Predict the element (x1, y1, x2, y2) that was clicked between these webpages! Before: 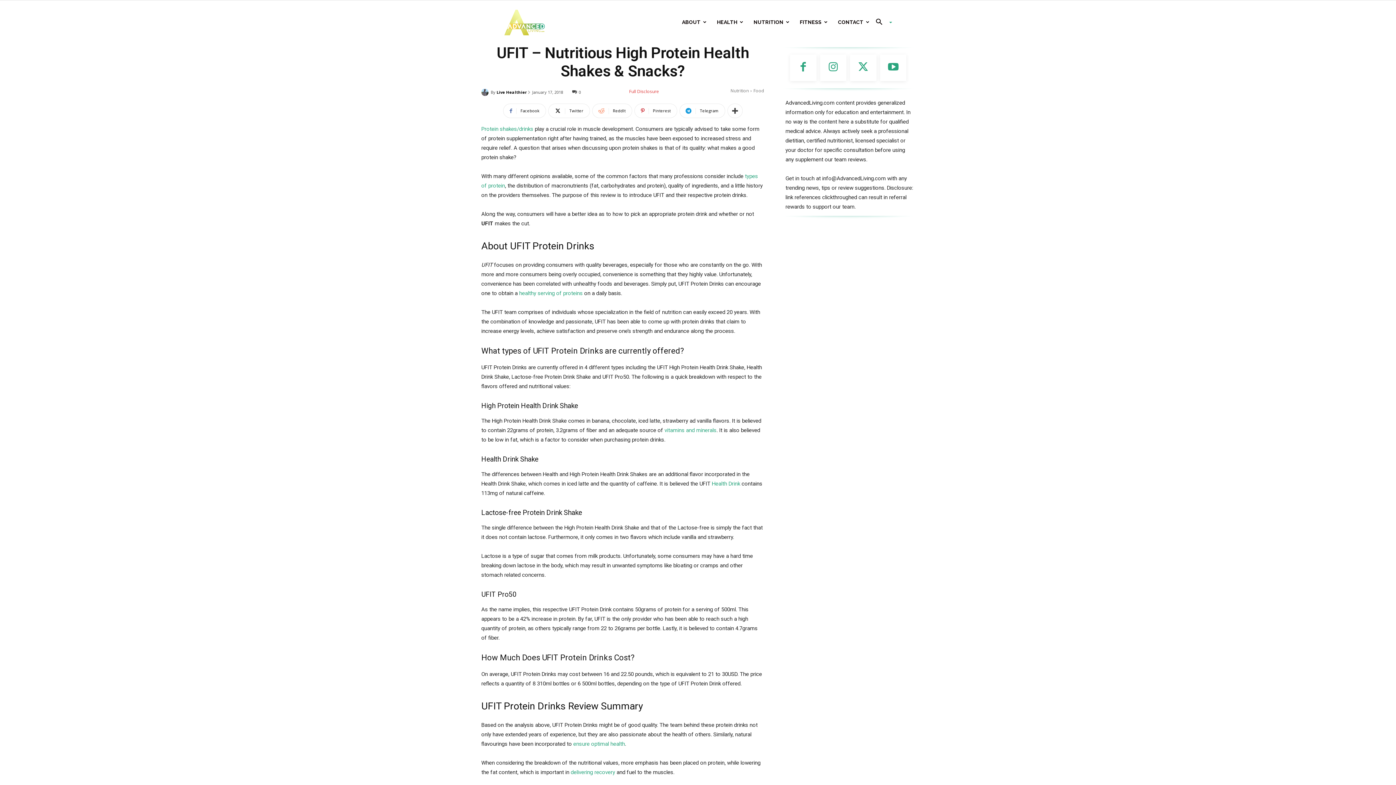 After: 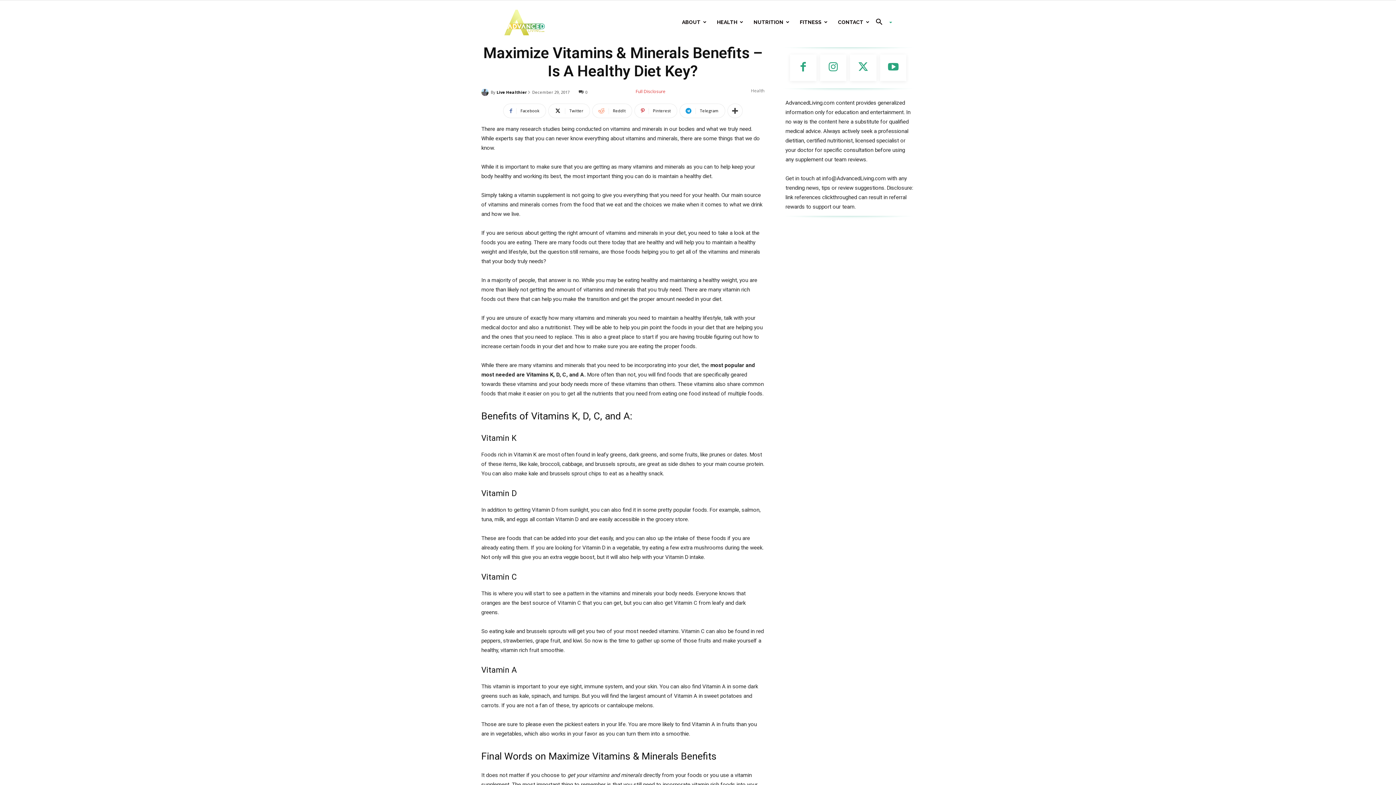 Action: bbox: (664, 427, 716, 433) label: vitamins and minerals